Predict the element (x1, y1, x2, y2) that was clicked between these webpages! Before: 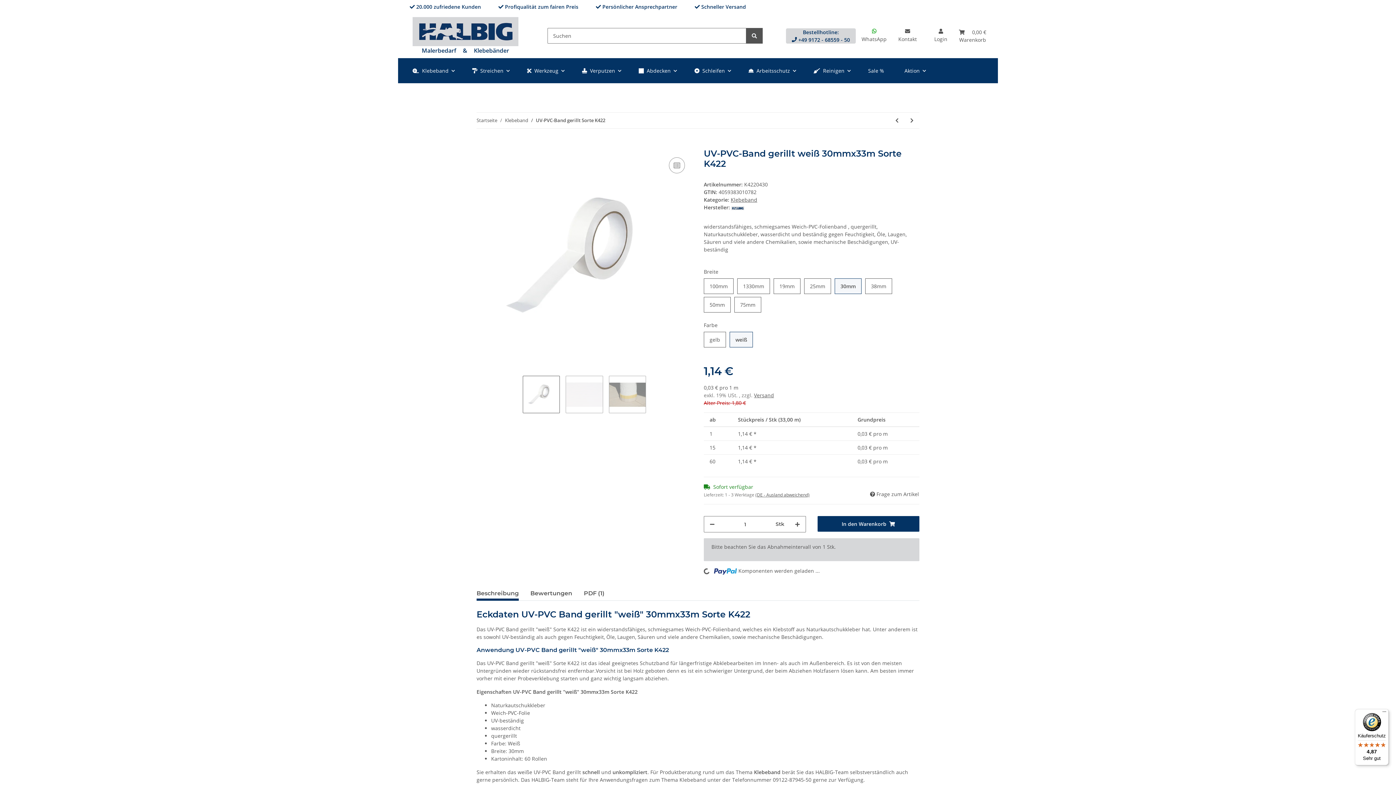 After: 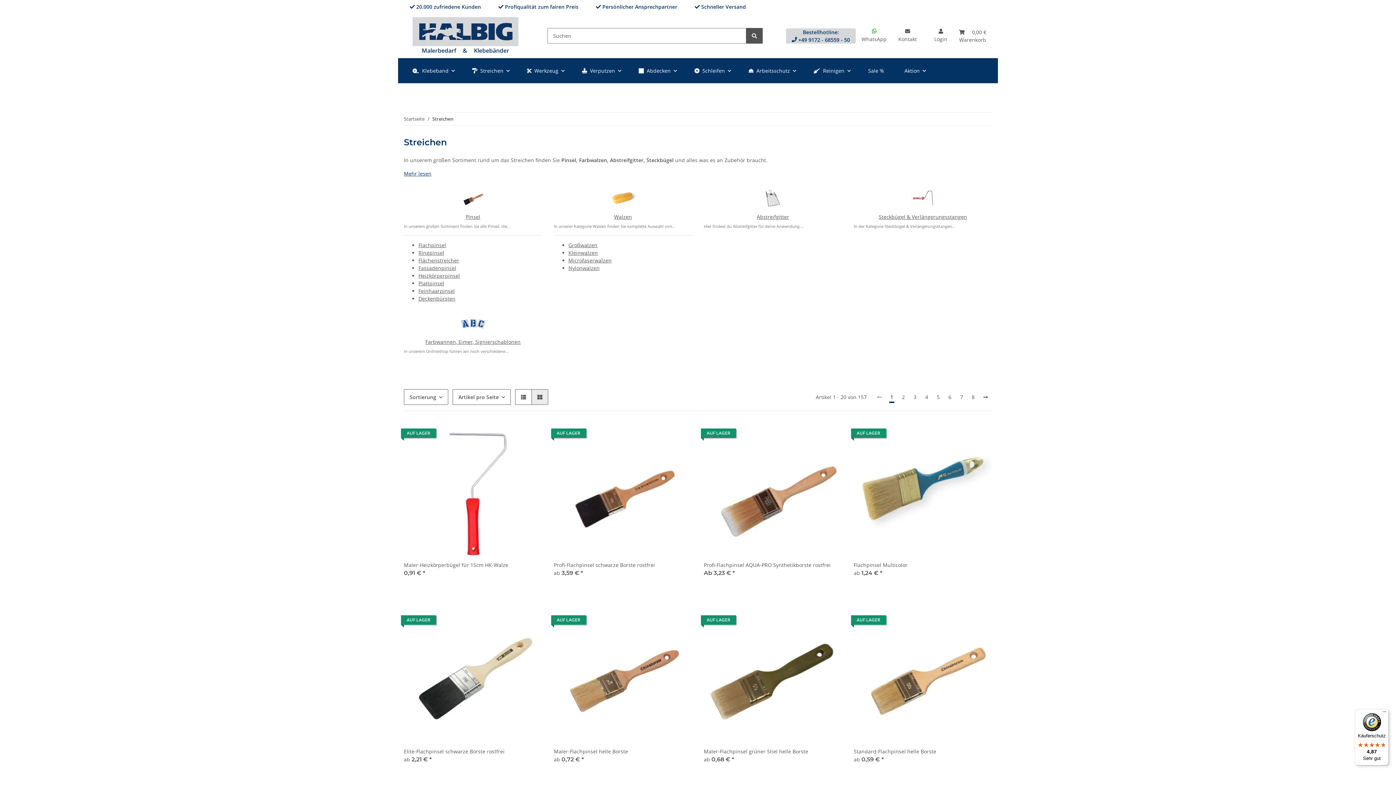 Action: bbox: (463, 58, 518, 83) label: Streichen